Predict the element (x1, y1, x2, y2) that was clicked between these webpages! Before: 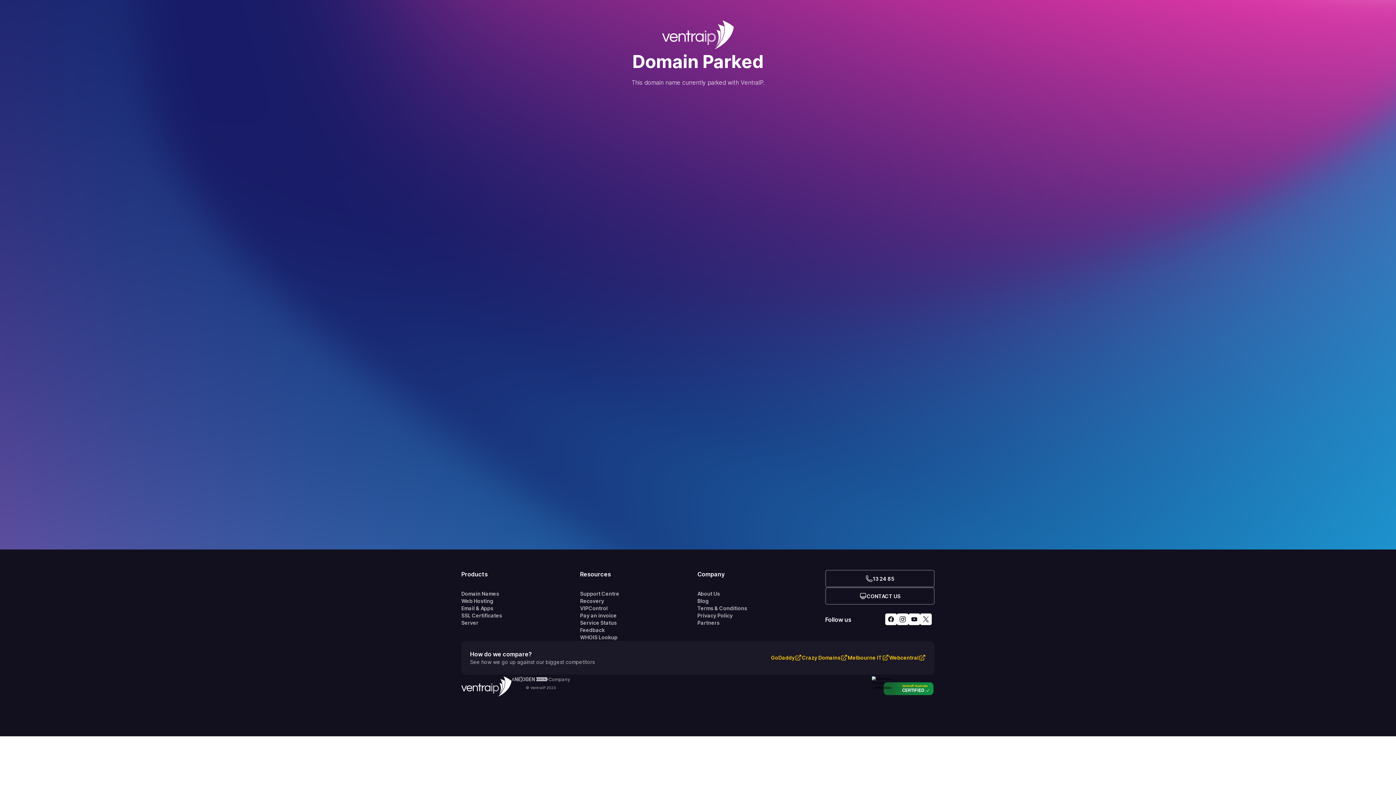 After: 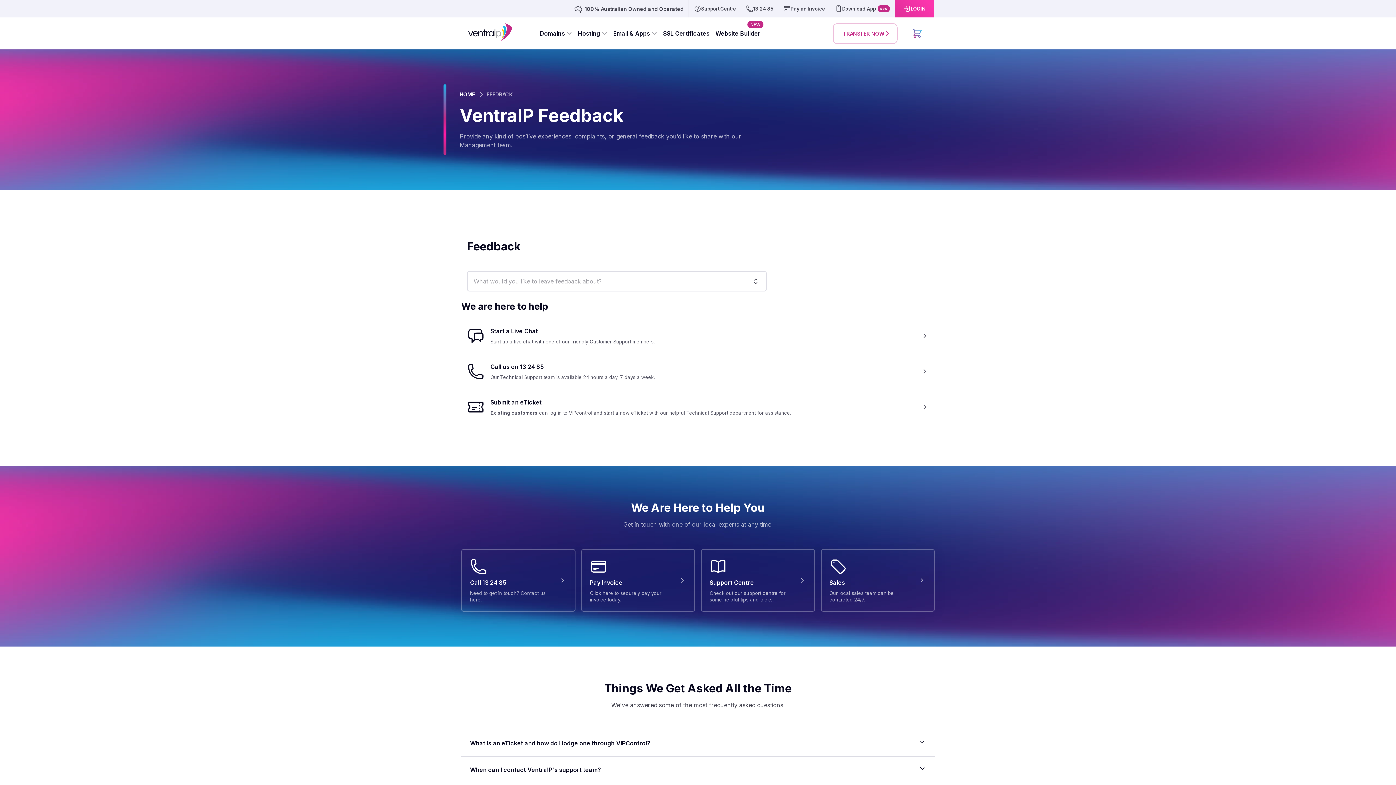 Action: bbox: (580, 626, 697, 634) label: Feedback